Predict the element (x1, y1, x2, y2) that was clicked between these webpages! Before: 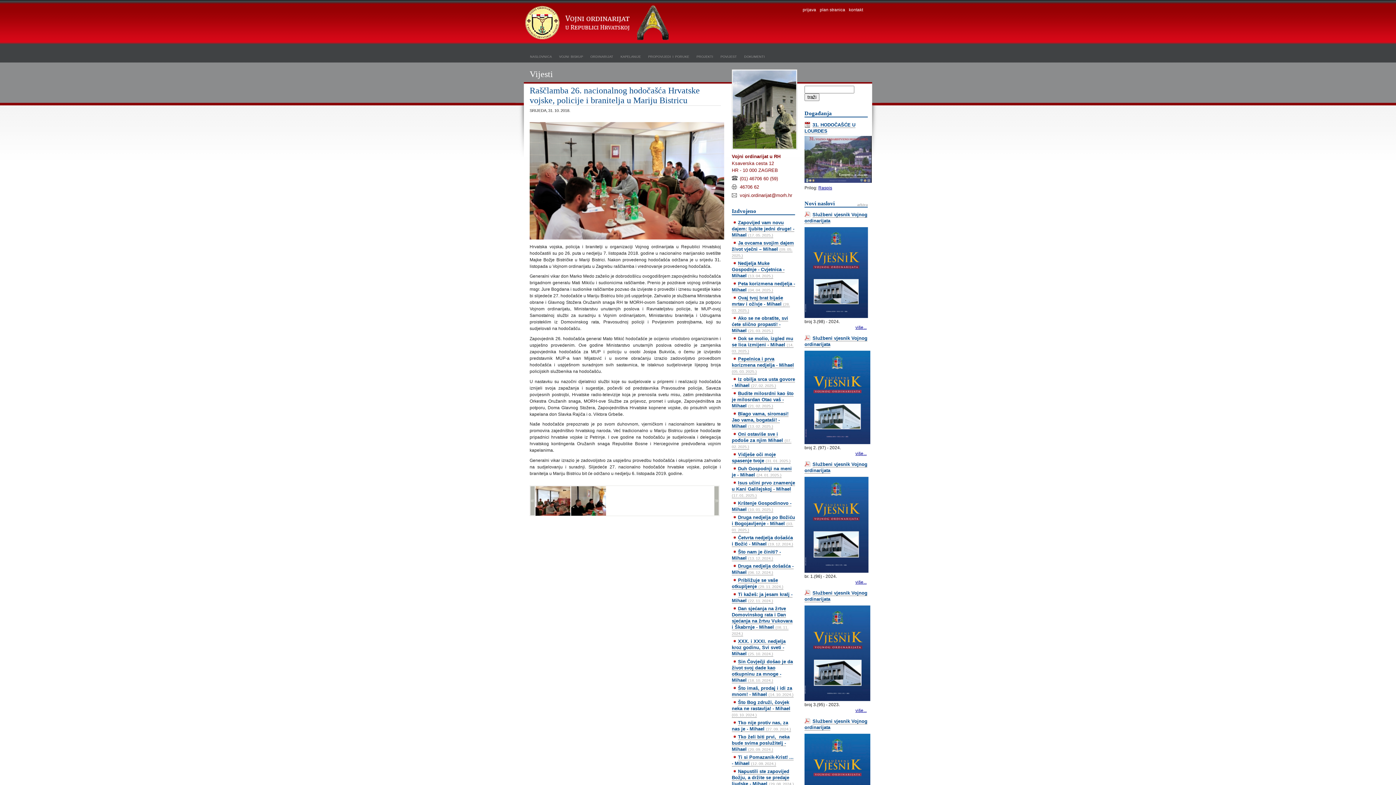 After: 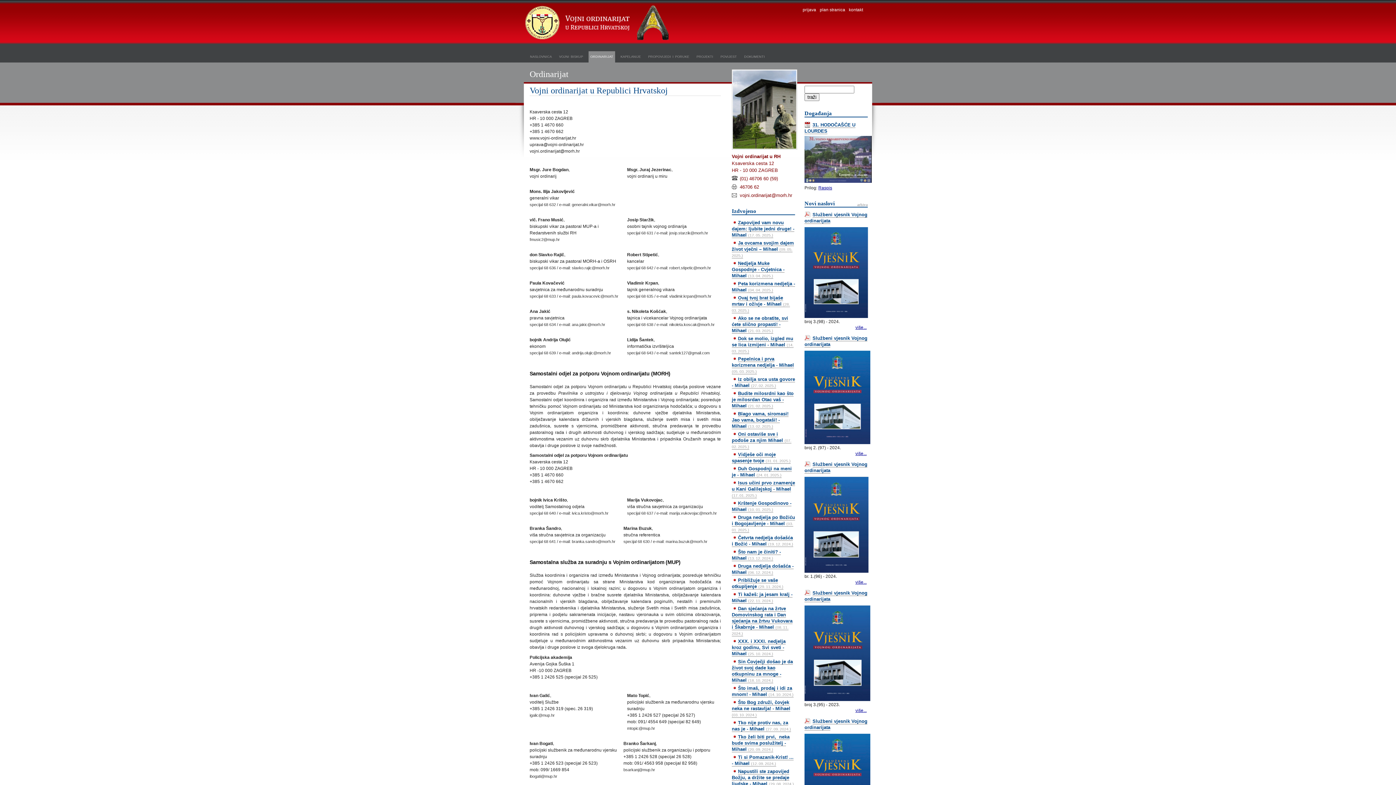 Action: bbox: (588, 51, 615, 65) label: ordinarijat